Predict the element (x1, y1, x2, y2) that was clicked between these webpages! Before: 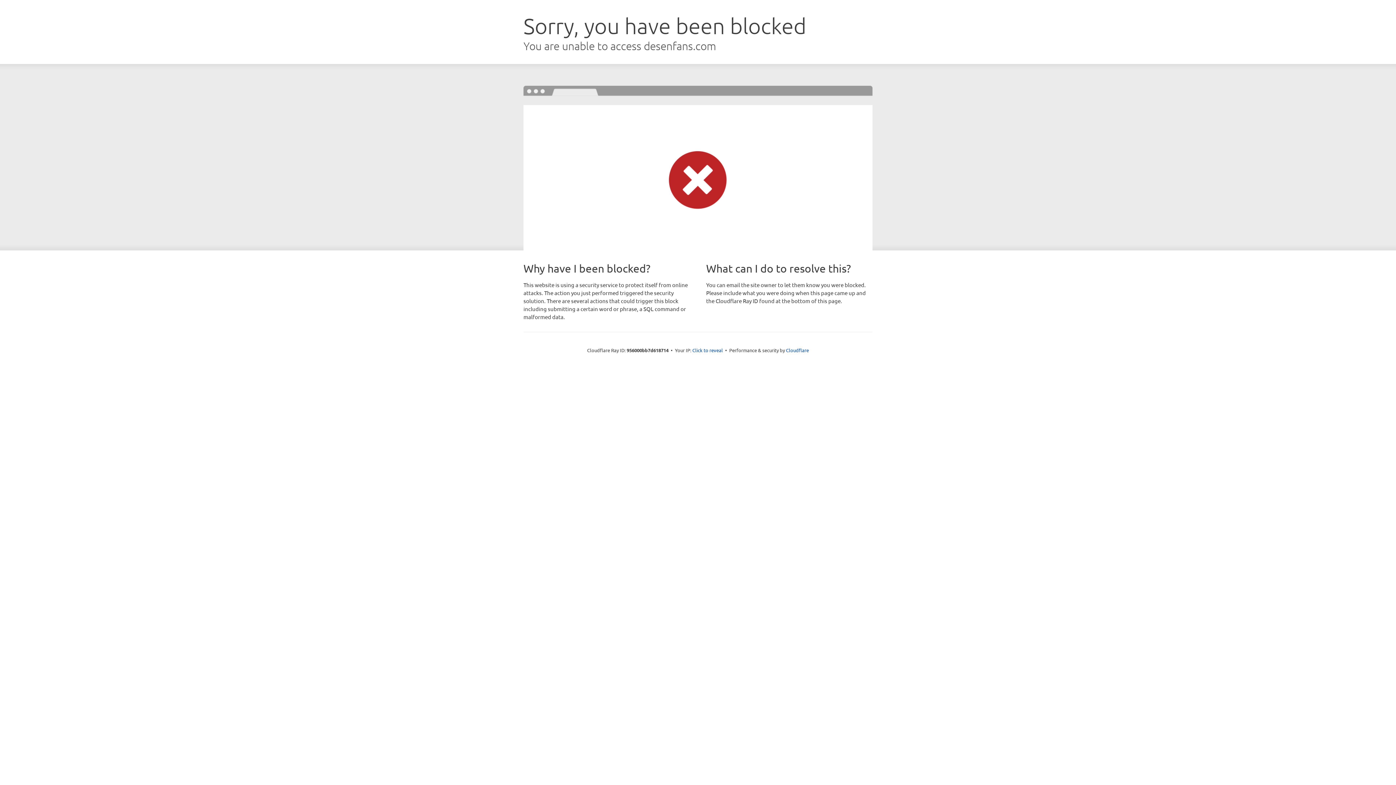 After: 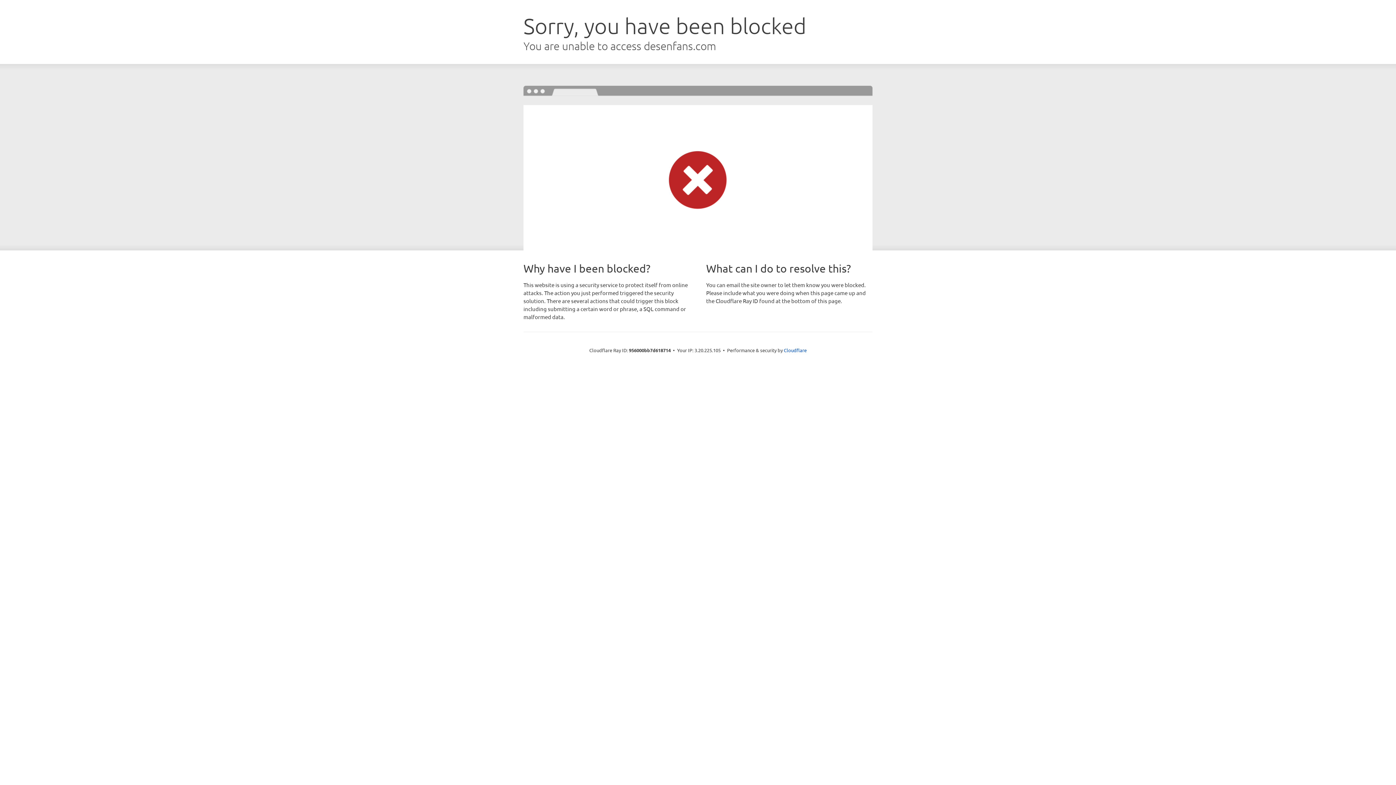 Action: label: Click to reveal bbox: (692, 346, 723, 353)